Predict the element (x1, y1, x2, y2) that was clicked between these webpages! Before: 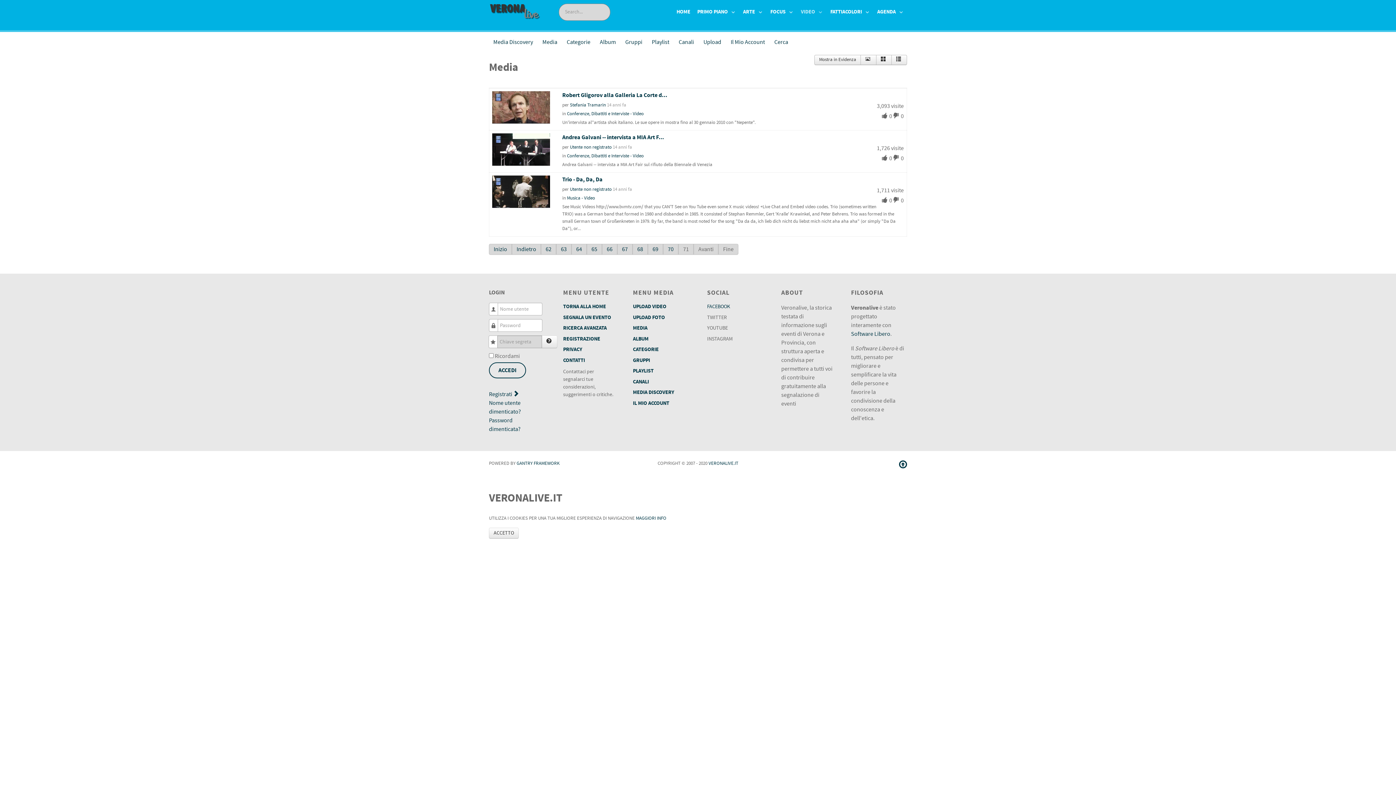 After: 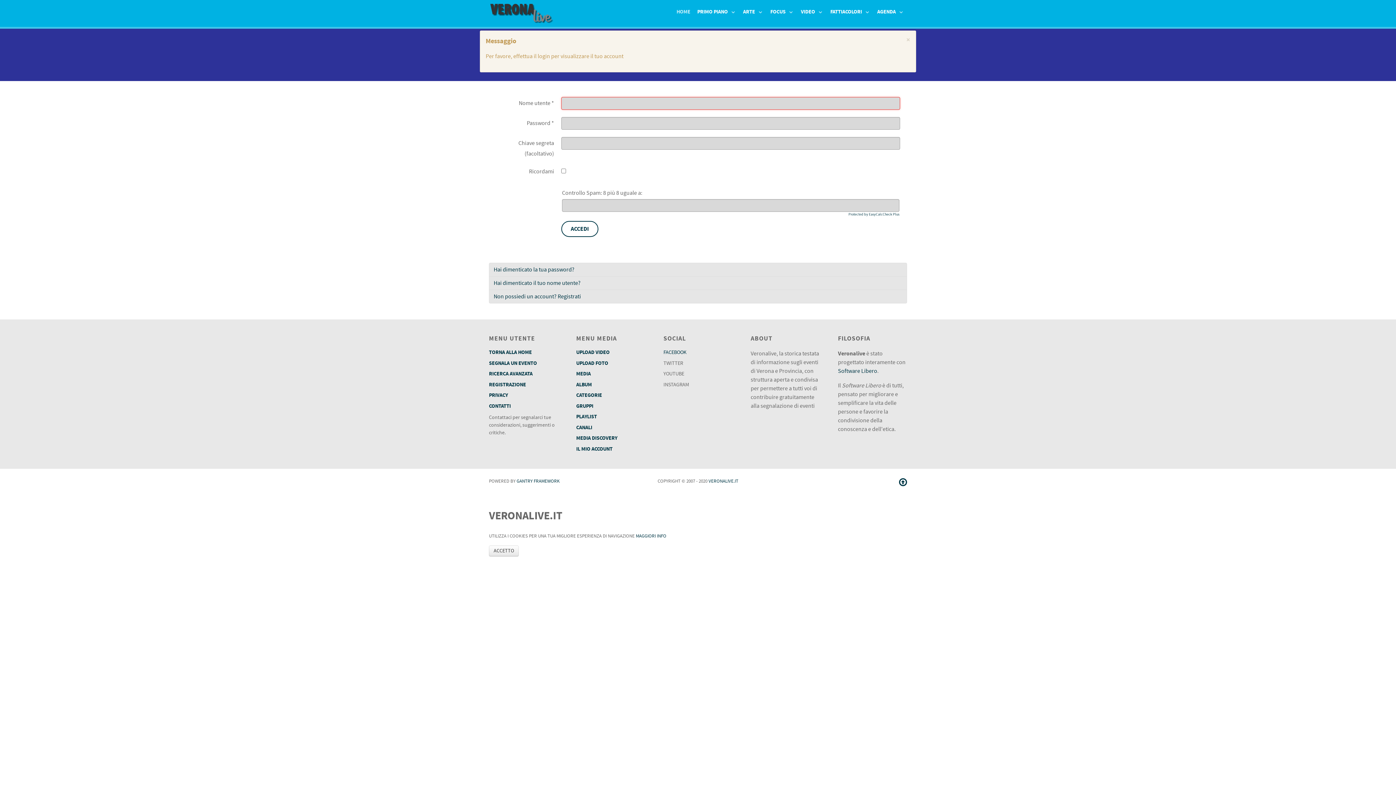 Action: label: IL MIO ACCOUNT bbox: (633, 400, 669, 406)